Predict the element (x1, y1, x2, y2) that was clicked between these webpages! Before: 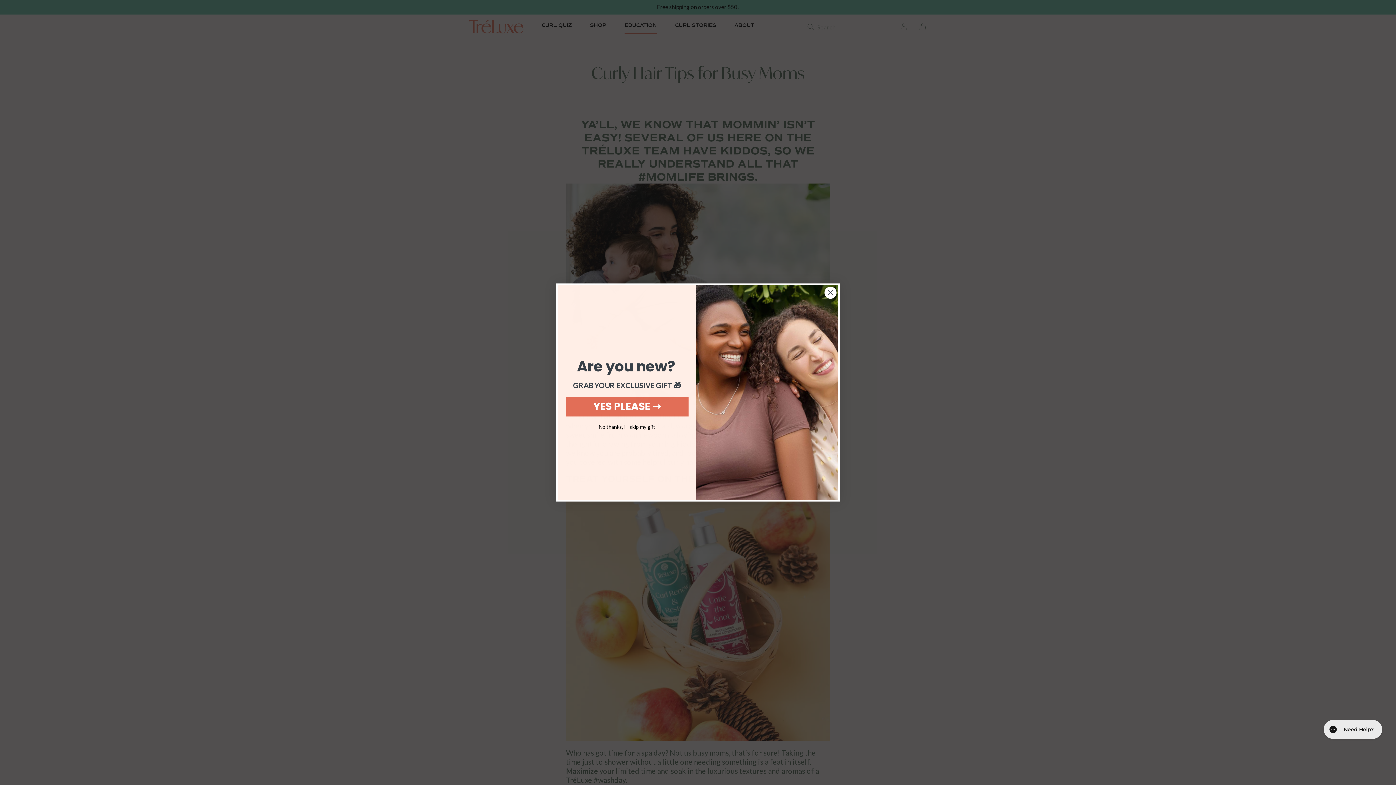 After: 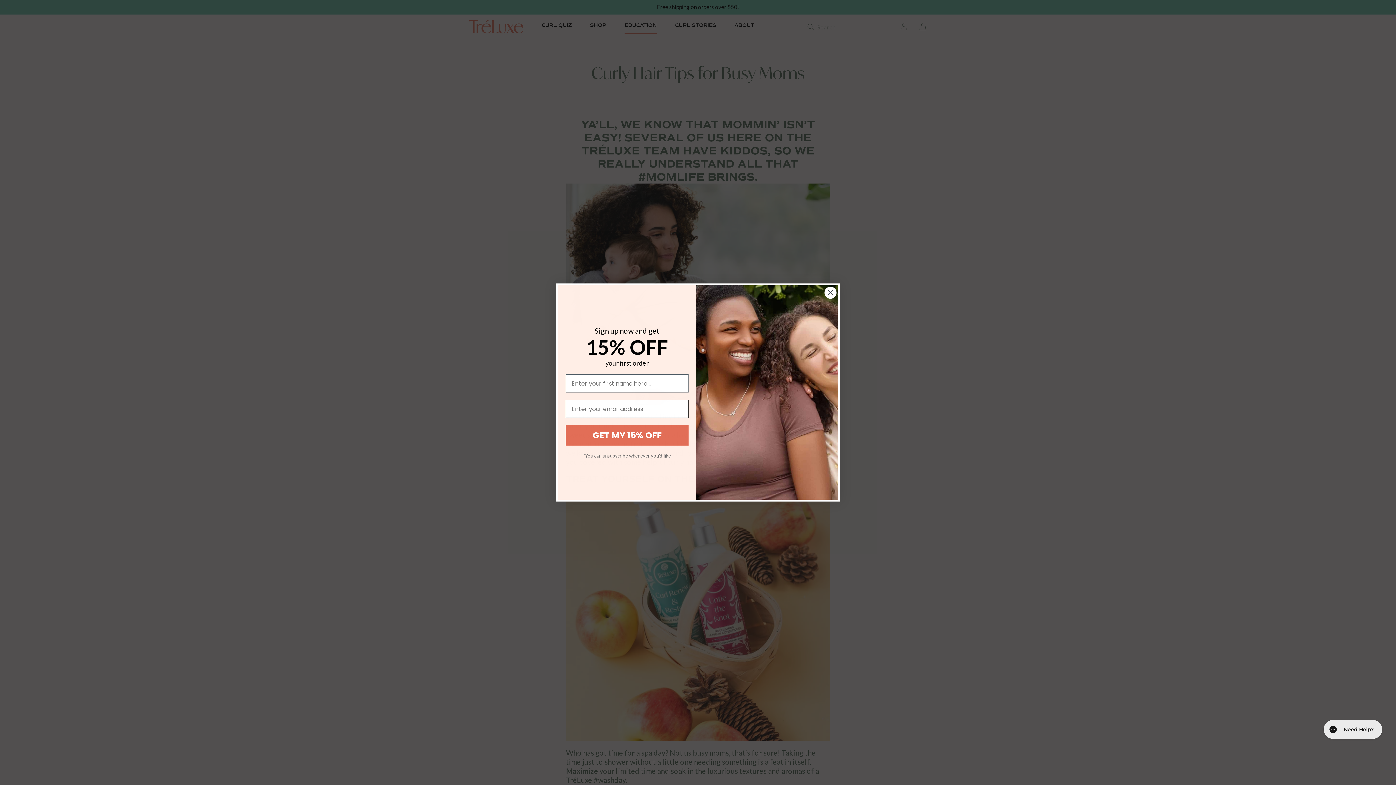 Action: label: YES PLEASE ➞ bbox: (565, 396, 688, 416)